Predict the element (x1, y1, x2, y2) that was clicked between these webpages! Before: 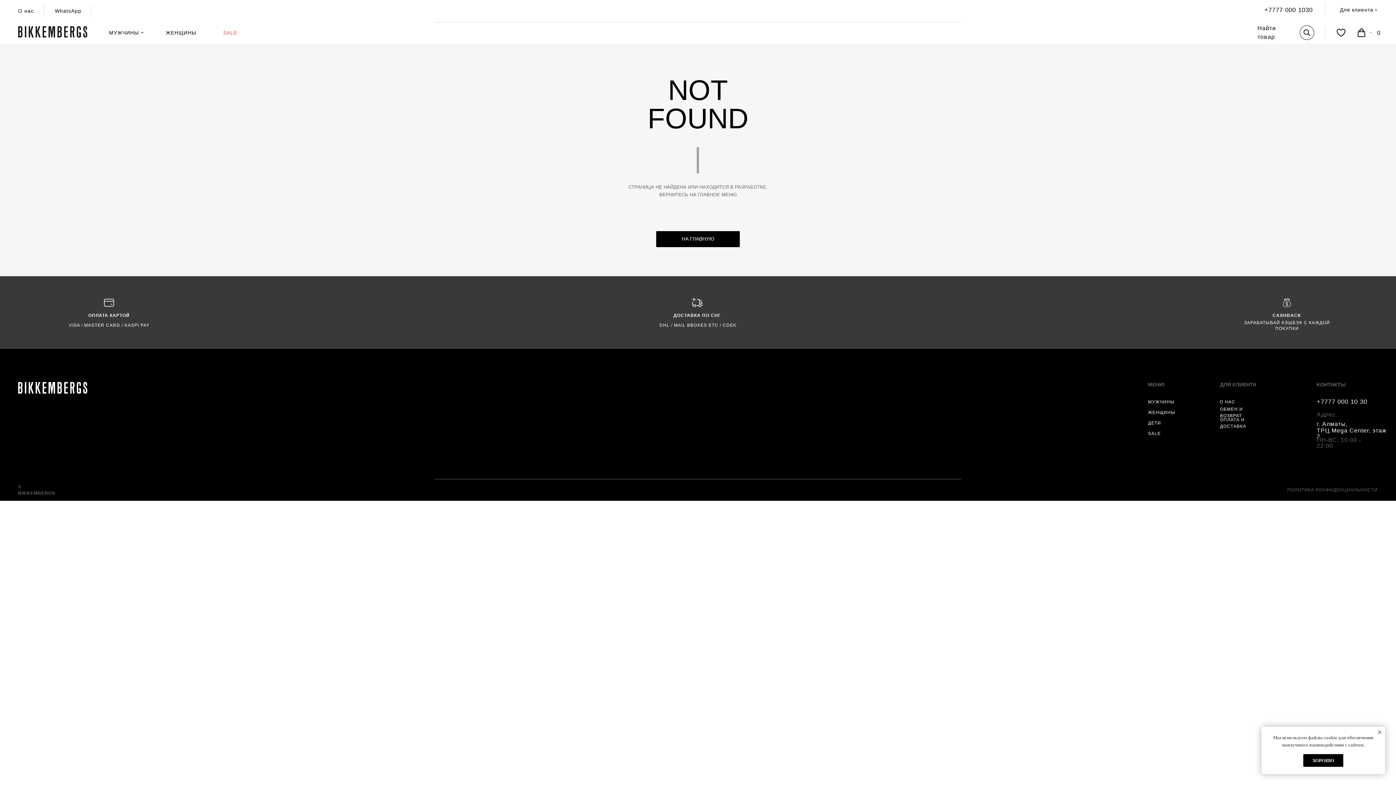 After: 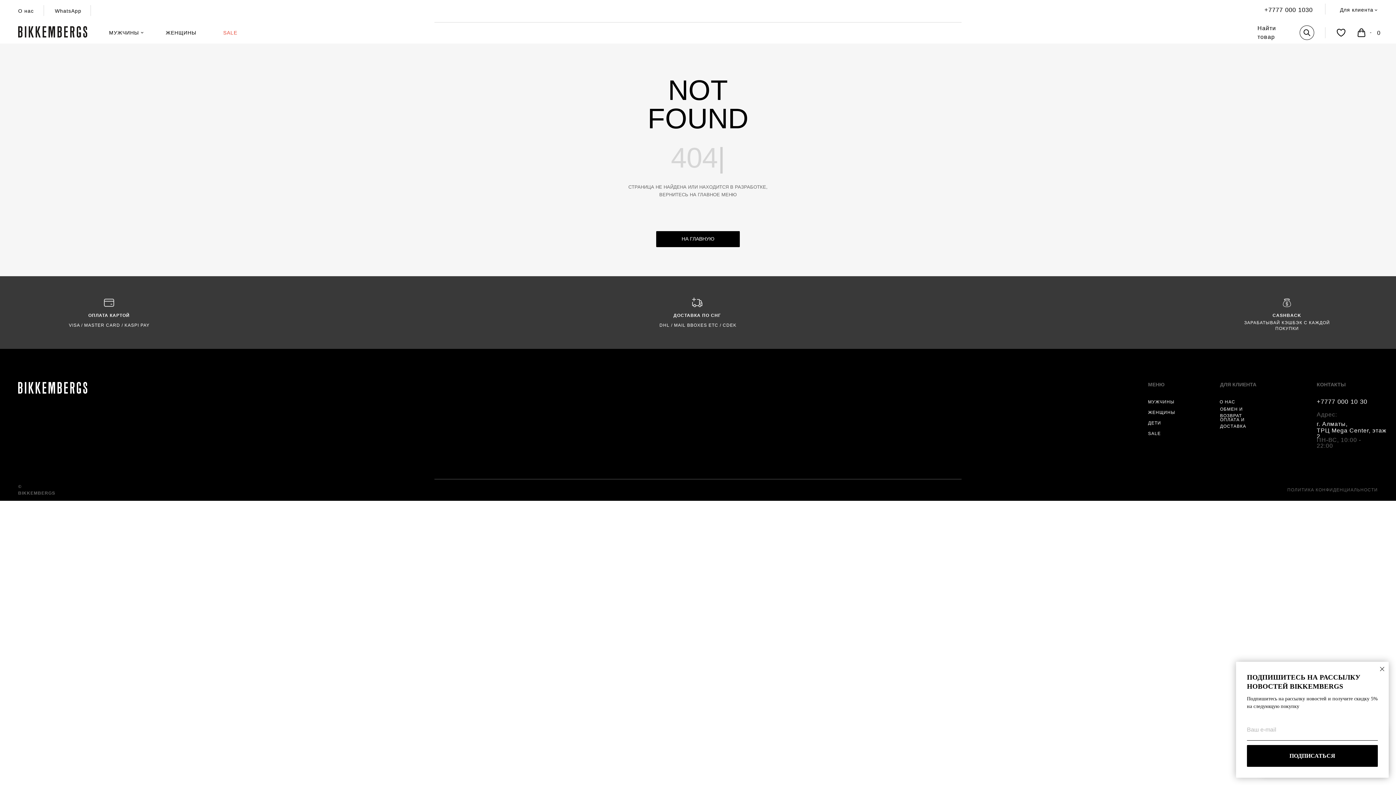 Action: bbox: (1264, 6, 1313, 13) label: +7777 000 1030